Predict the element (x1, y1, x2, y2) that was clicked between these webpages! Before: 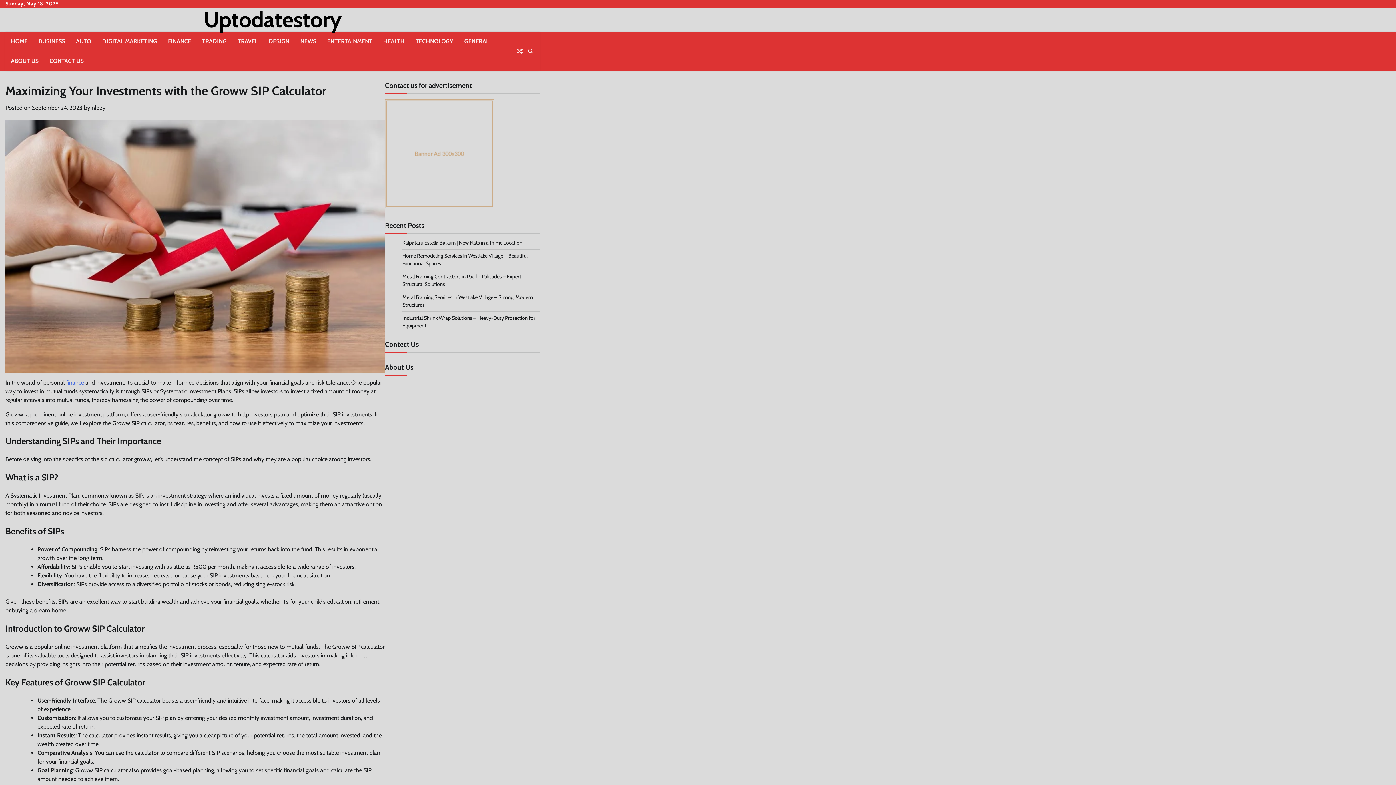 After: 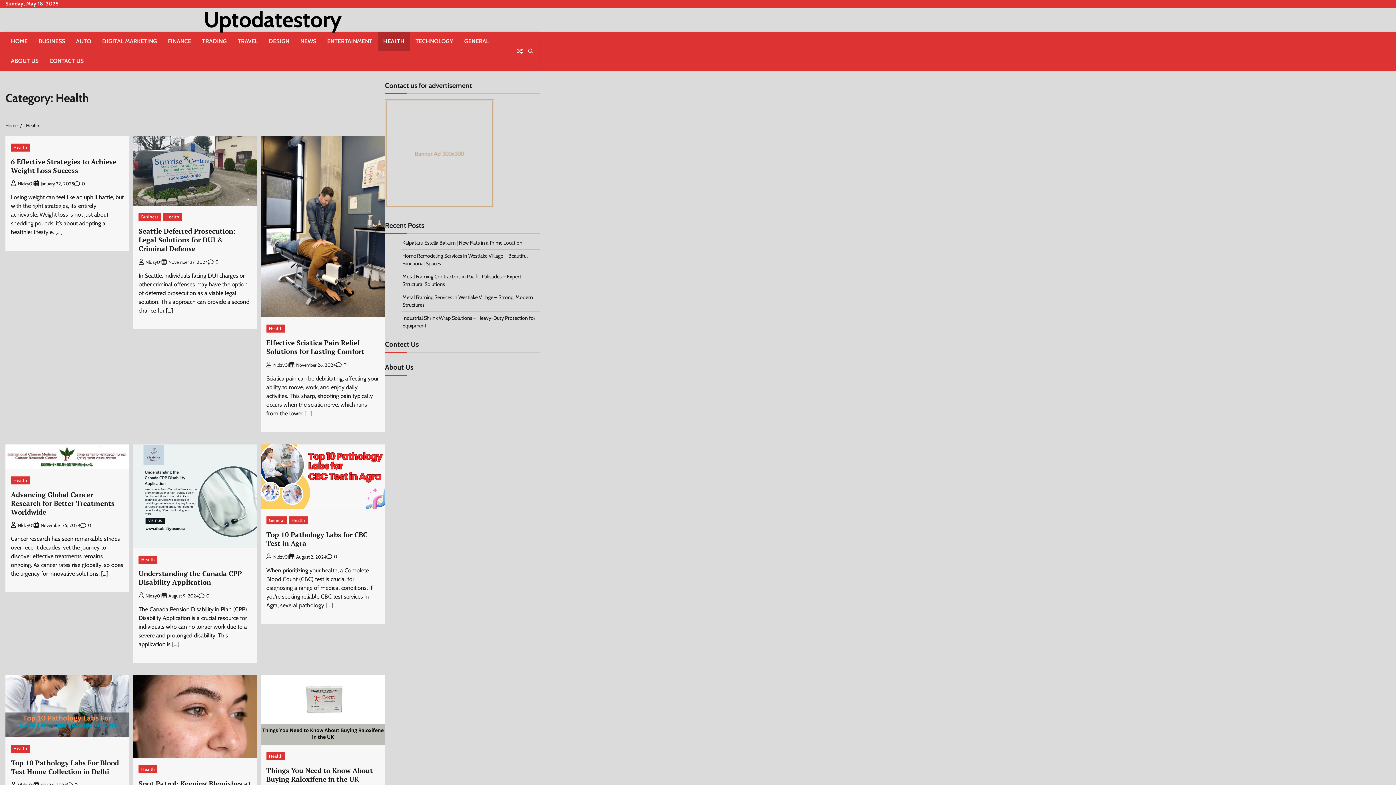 Action: bbox: (377, 31, 410, 51) label: HEALTH